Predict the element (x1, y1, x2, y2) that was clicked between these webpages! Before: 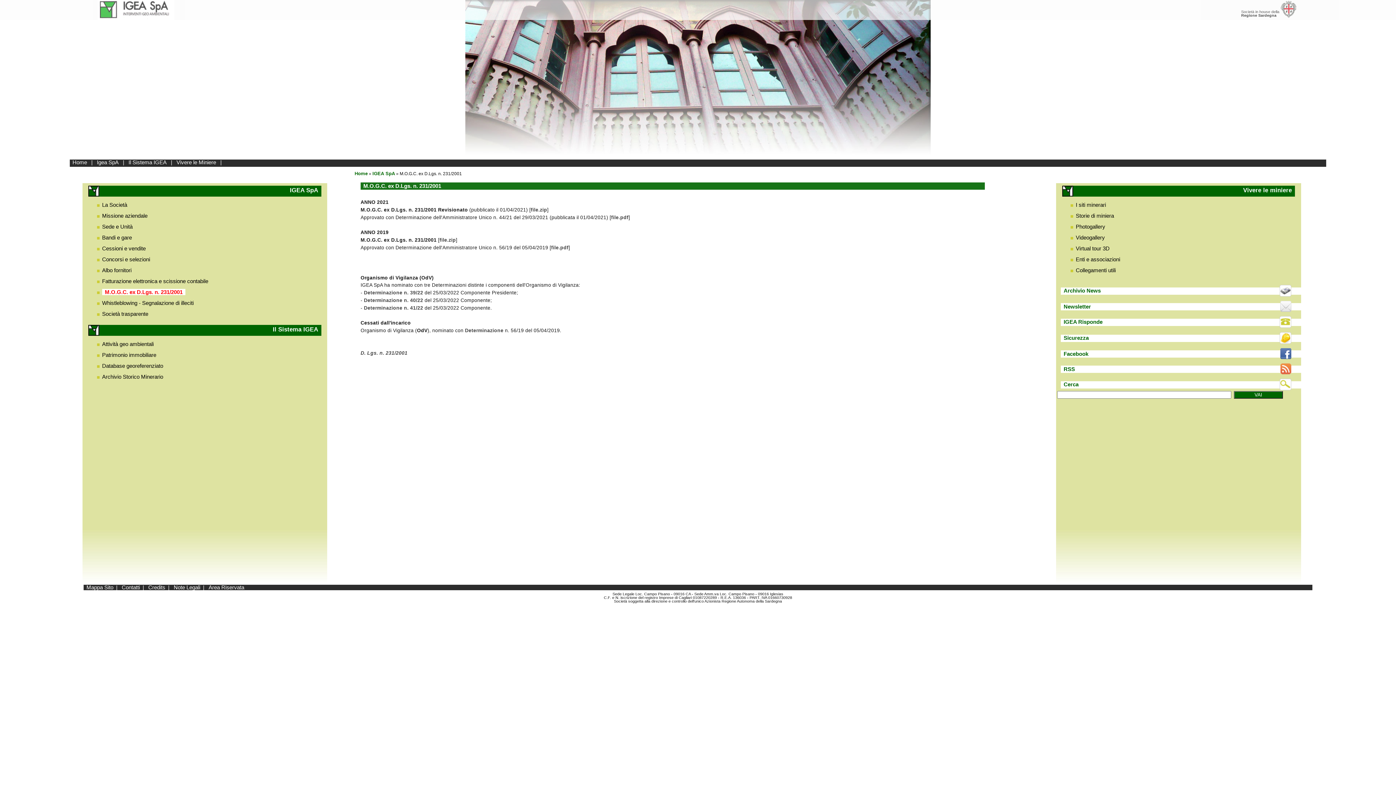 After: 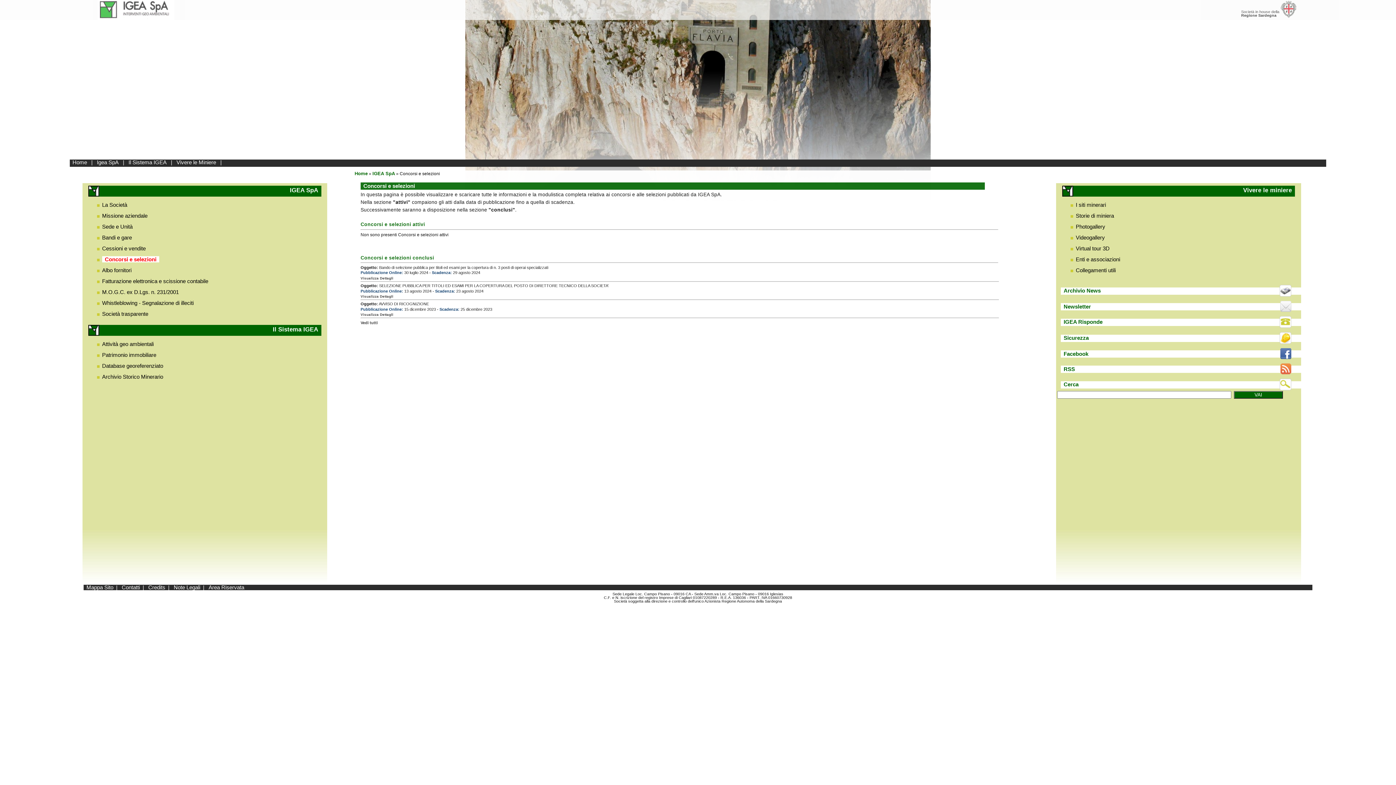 Action: label: Concorsi e selezioni bbox: (102, 256, 150, 262)